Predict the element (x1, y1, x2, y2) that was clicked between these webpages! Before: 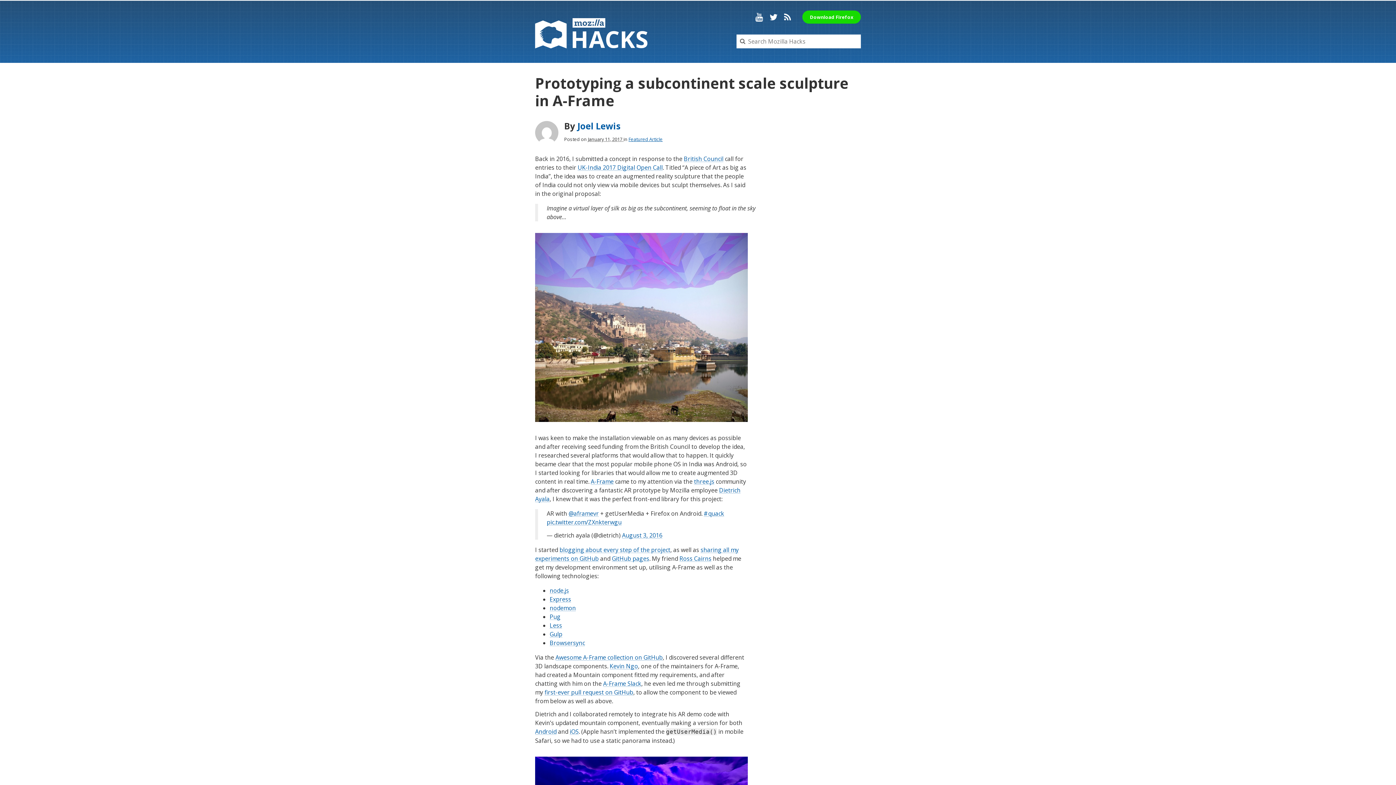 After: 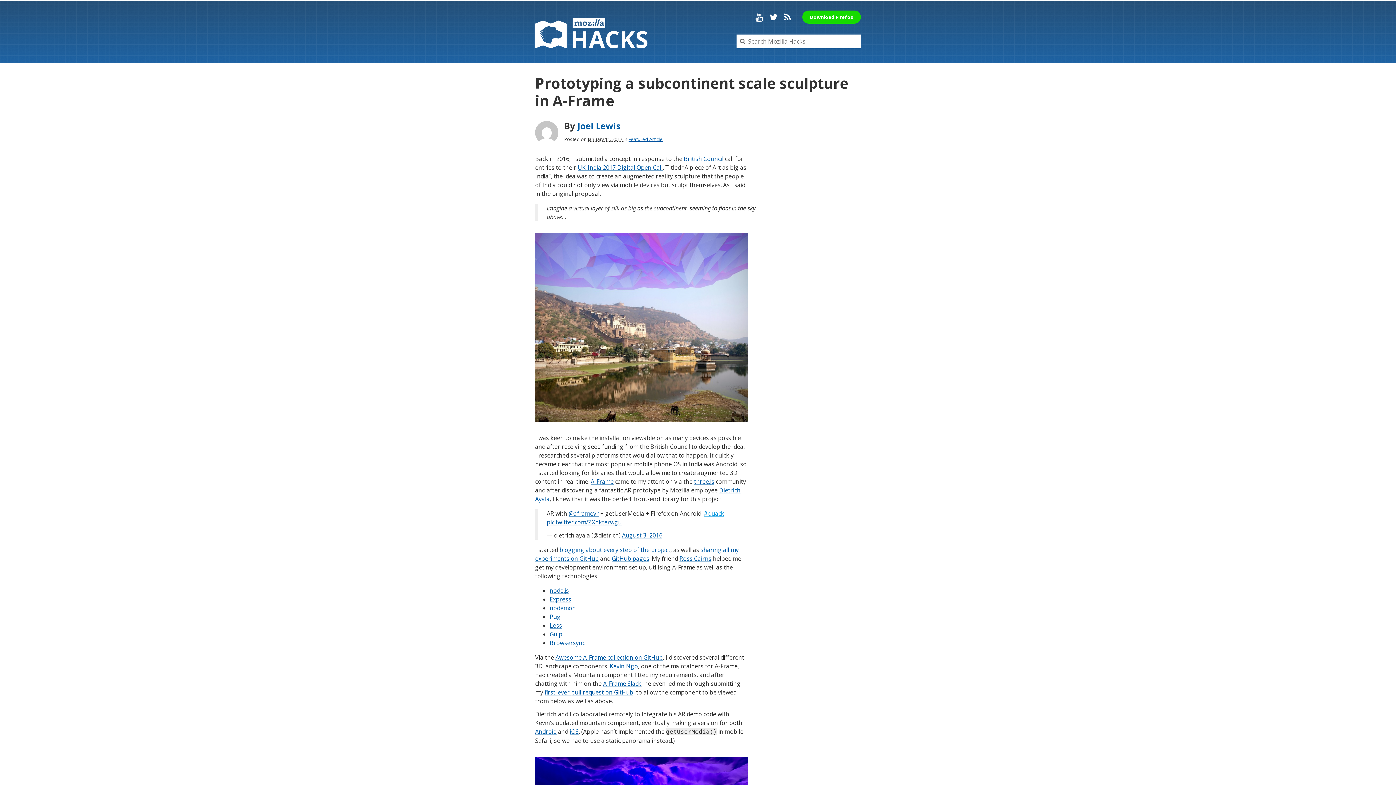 Action: bbox: (704, 509, 724, 517) label: #quack